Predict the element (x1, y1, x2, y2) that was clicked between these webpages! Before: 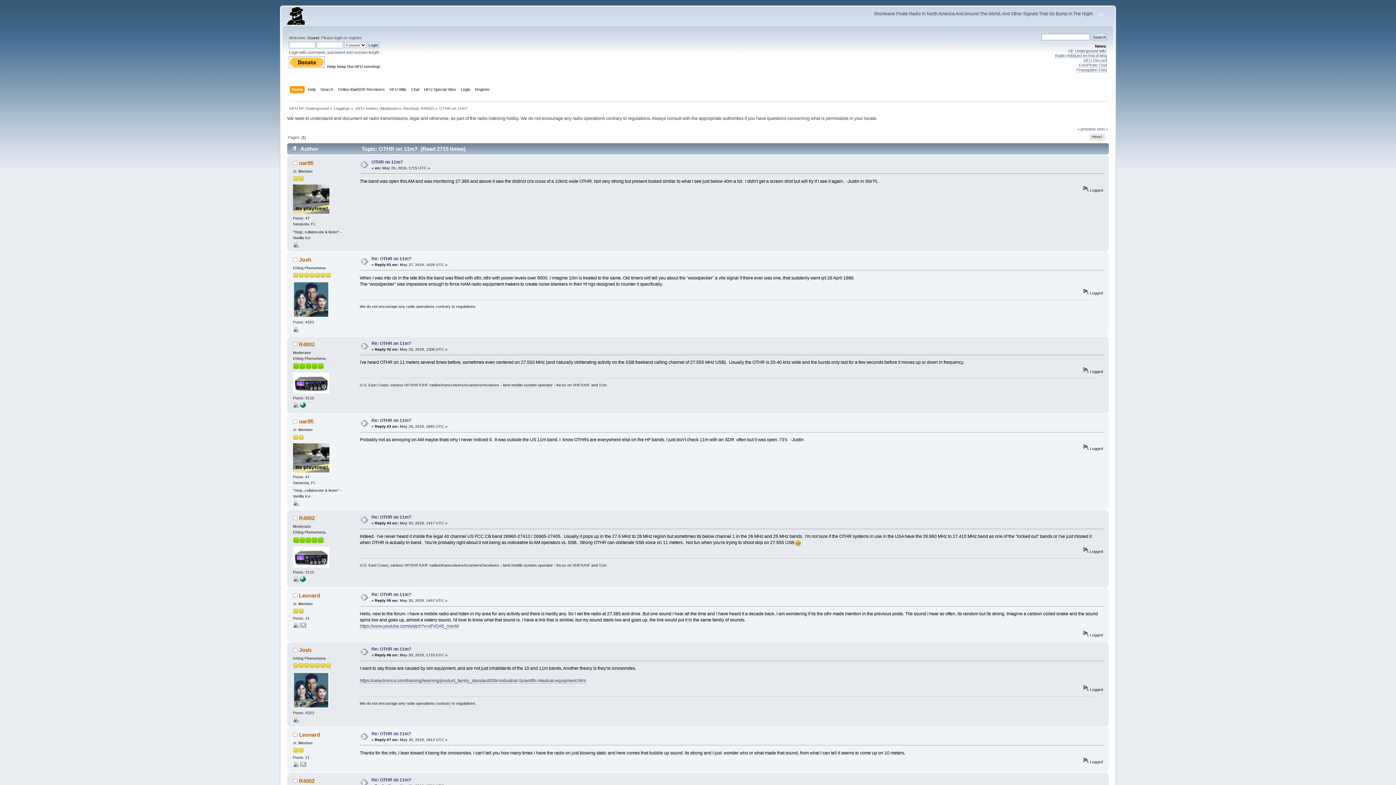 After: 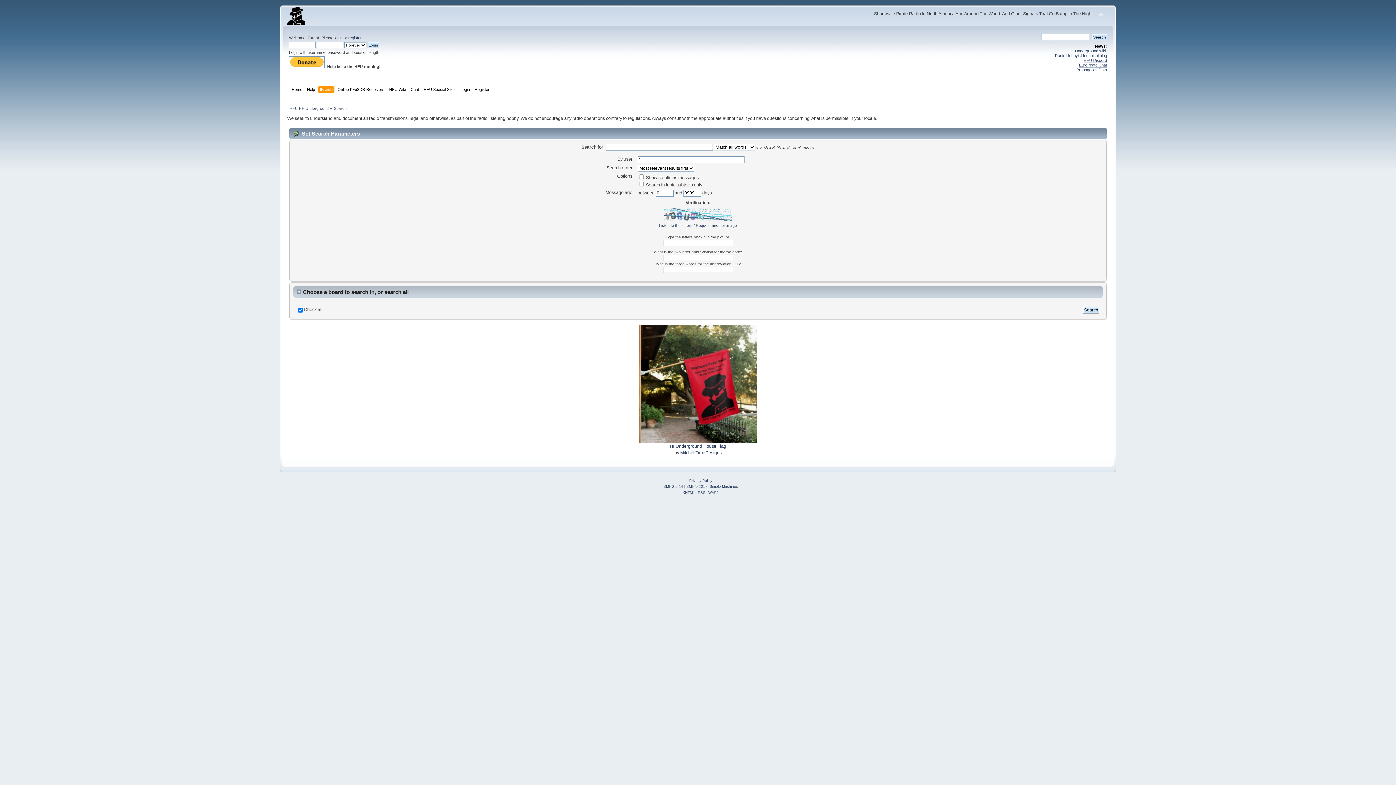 Action: bbox: (320, 86, 335, 94) label: Search